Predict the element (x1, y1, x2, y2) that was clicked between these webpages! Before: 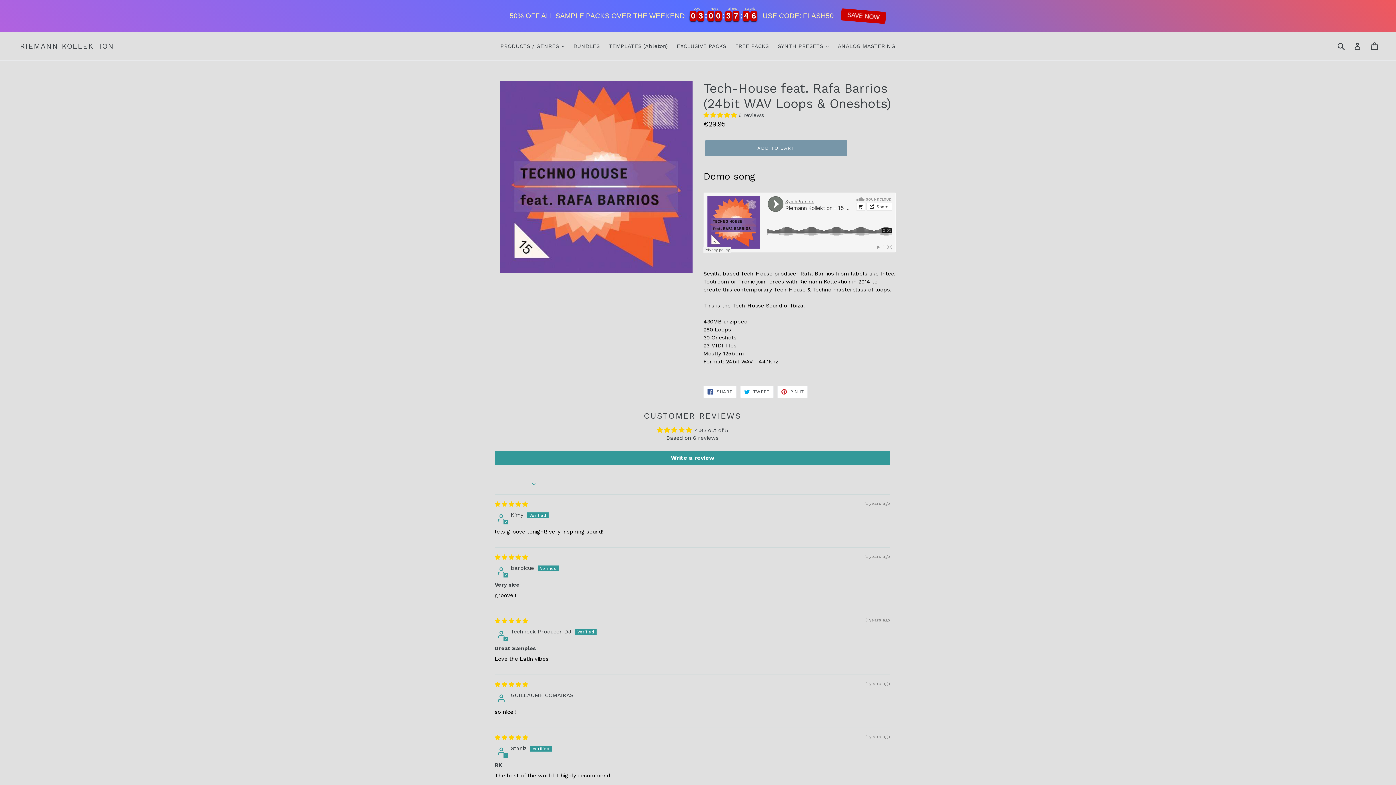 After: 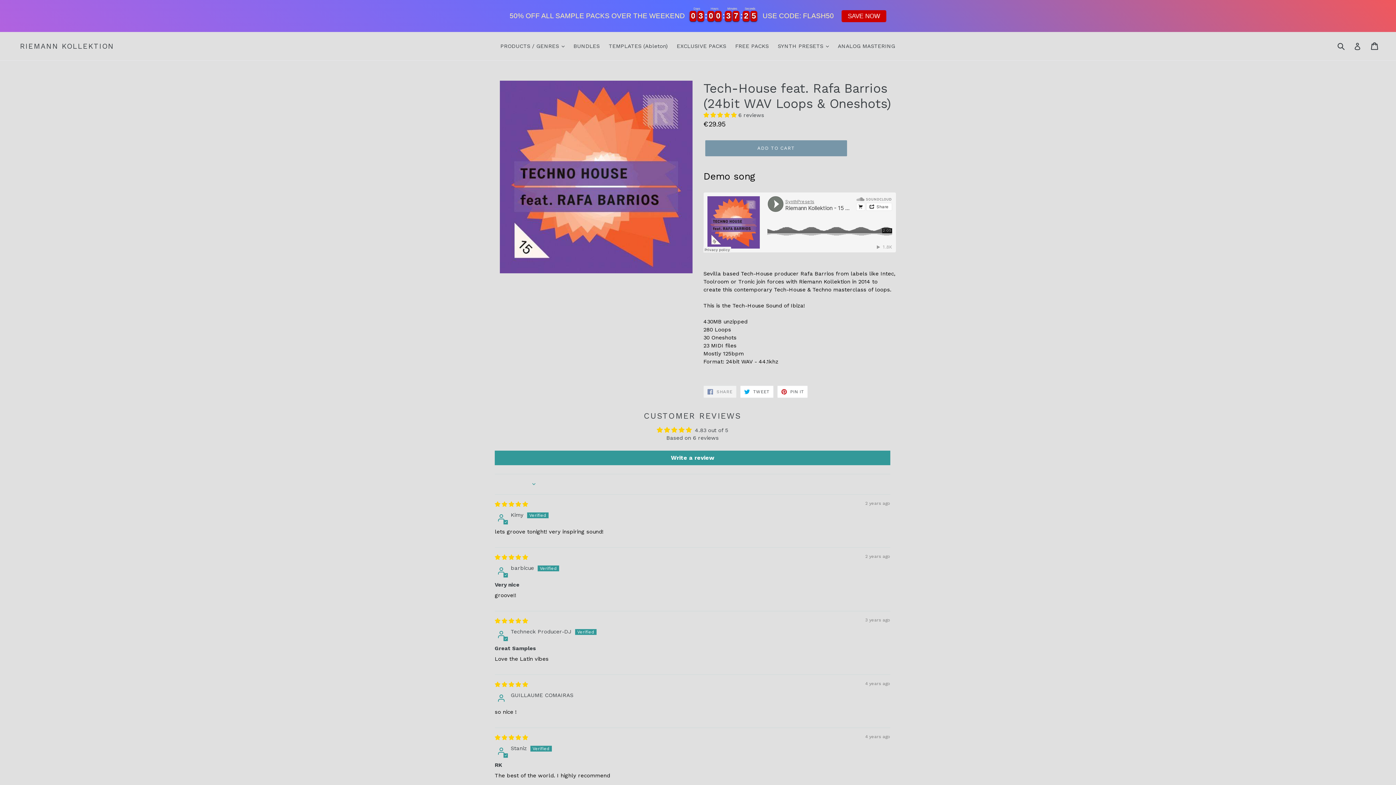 Action: label:  SHARE
SHARE ON FACEBOOK bbox: (703, 385, 736, 398)